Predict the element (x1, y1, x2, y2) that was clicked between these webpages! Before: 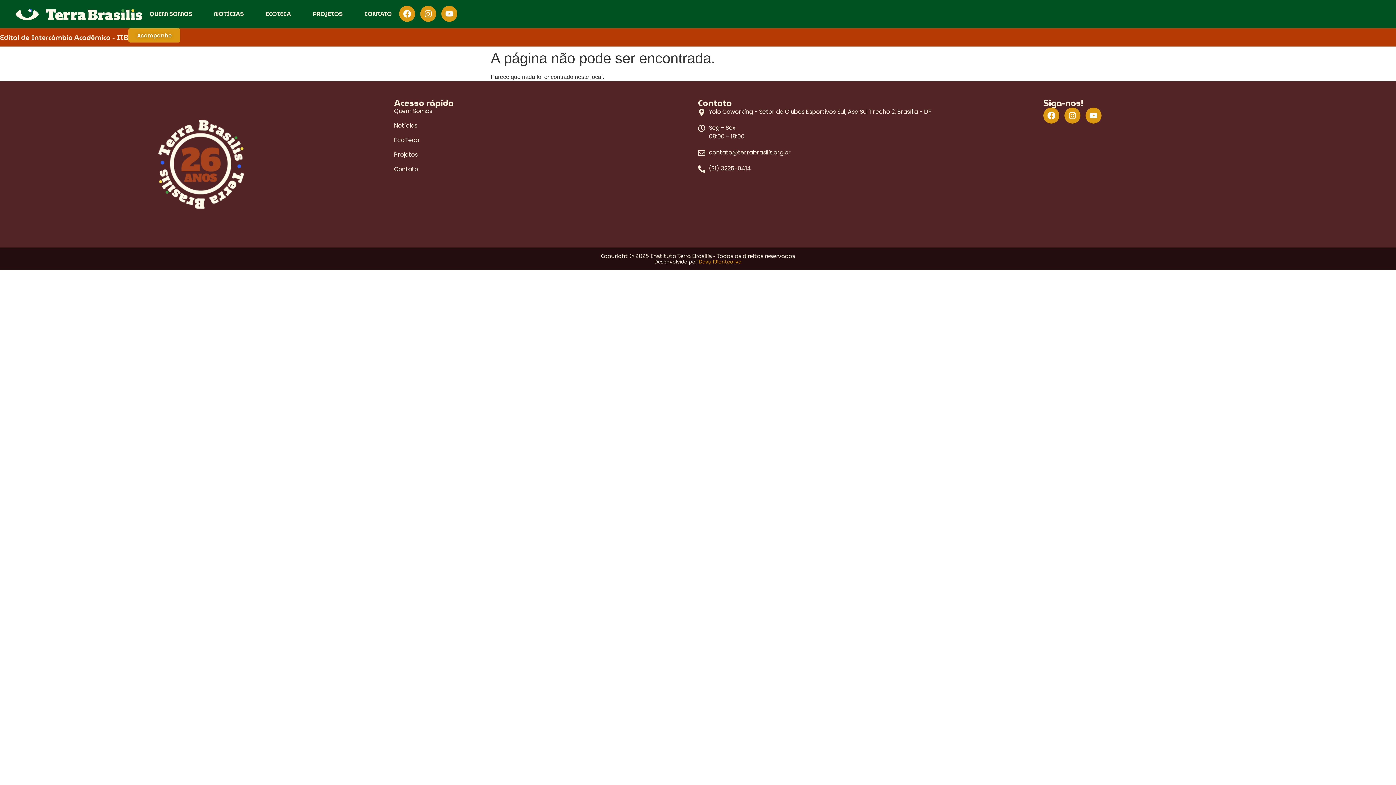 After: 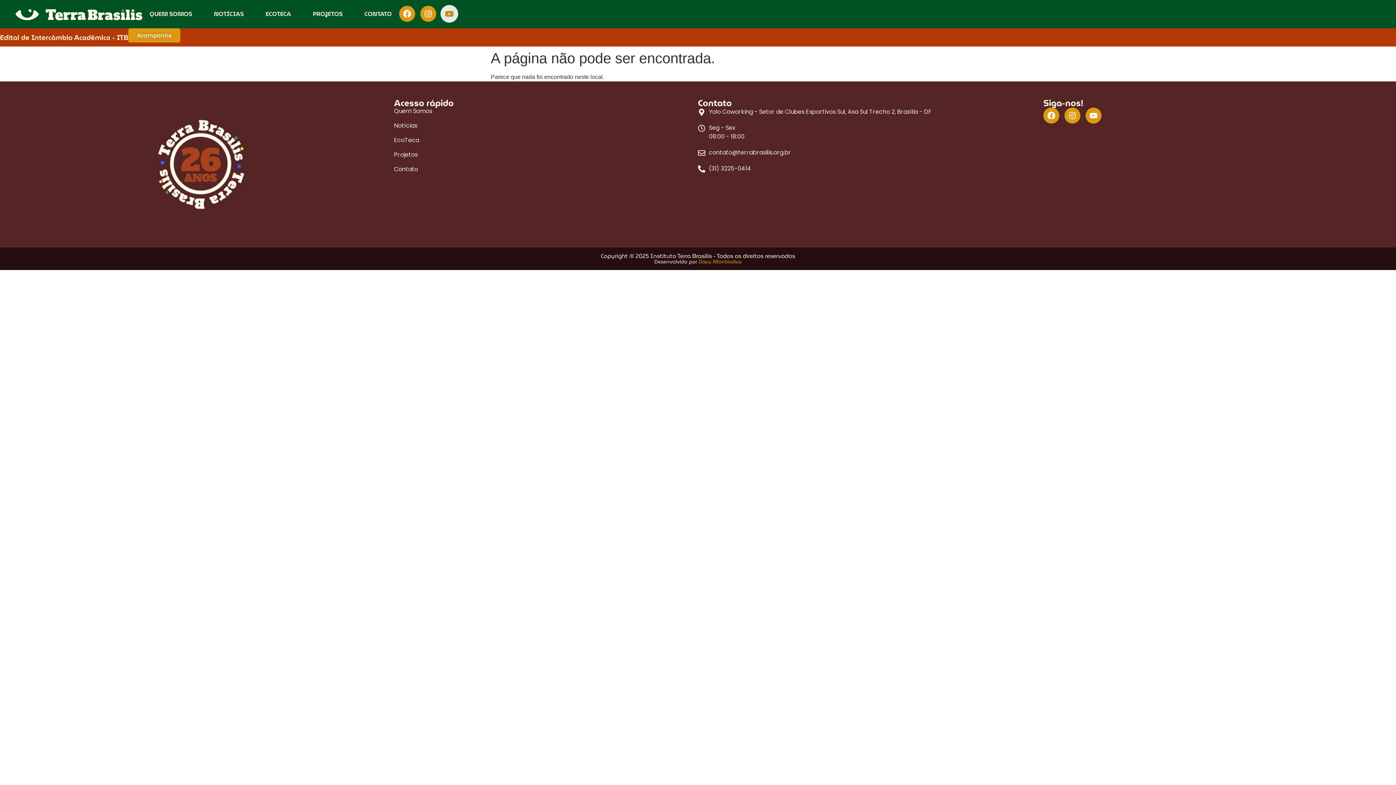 Action: bbox: (441, 5, 457, 21) label: Youtube